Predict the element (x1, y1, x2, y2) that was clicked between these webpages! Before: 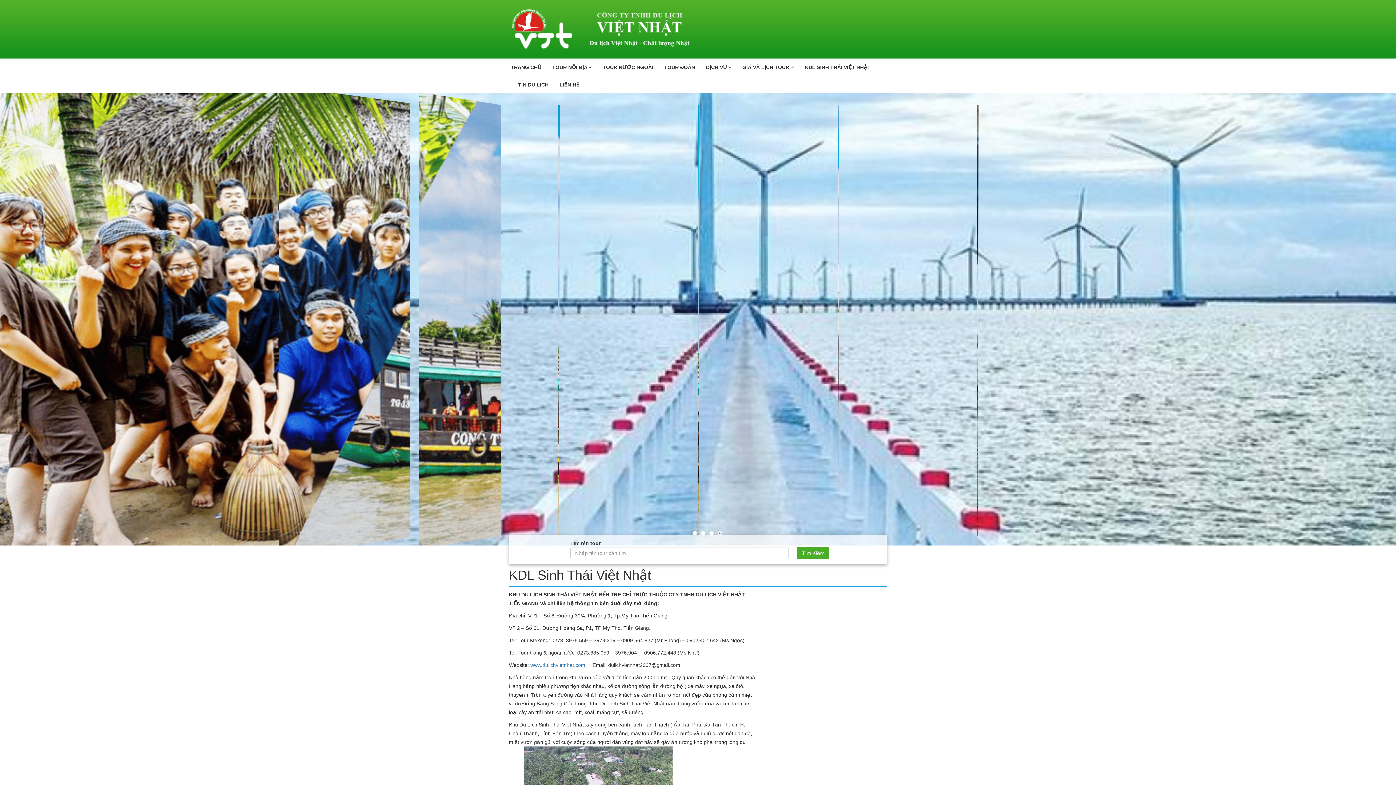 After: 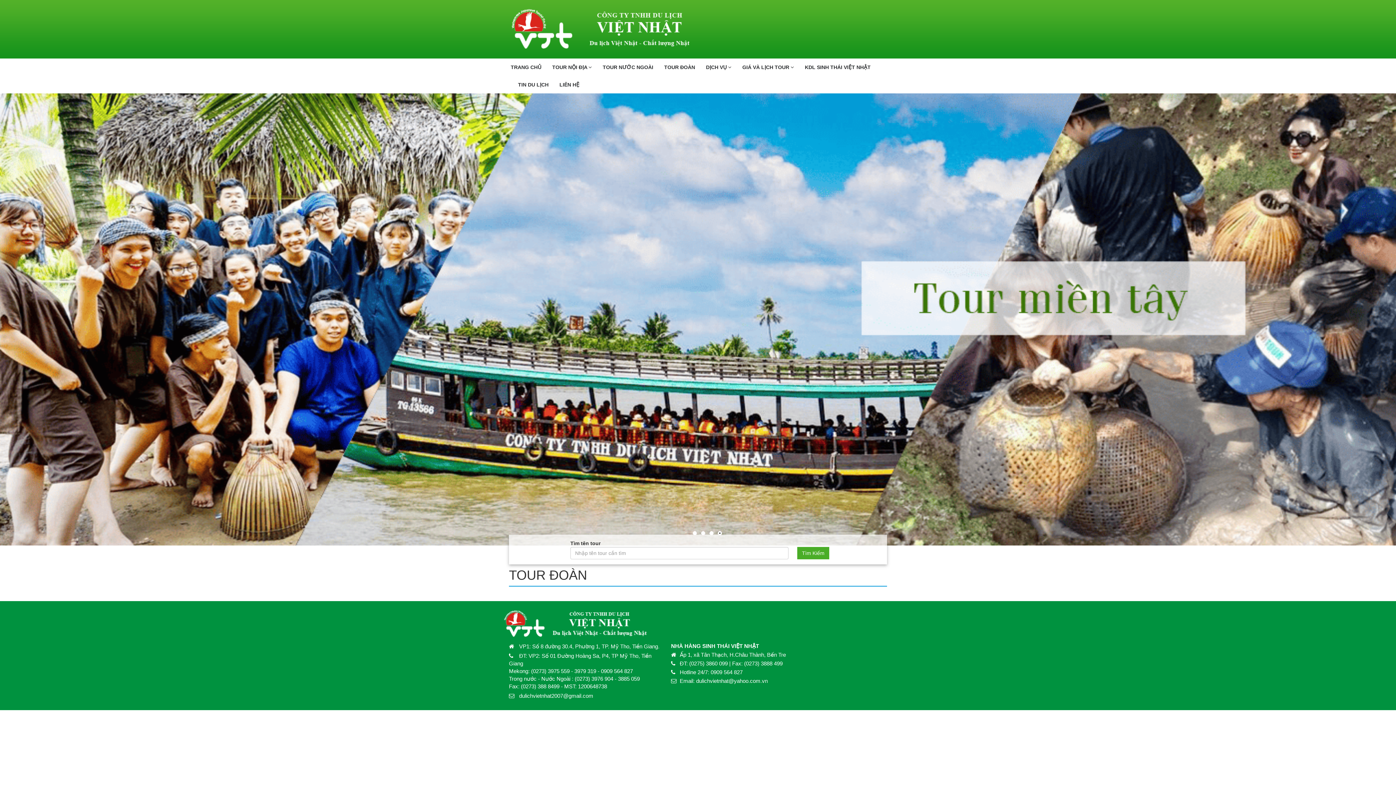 Action: label: TOUR ĐOÀN bbox: (664, 64, 695, 70)